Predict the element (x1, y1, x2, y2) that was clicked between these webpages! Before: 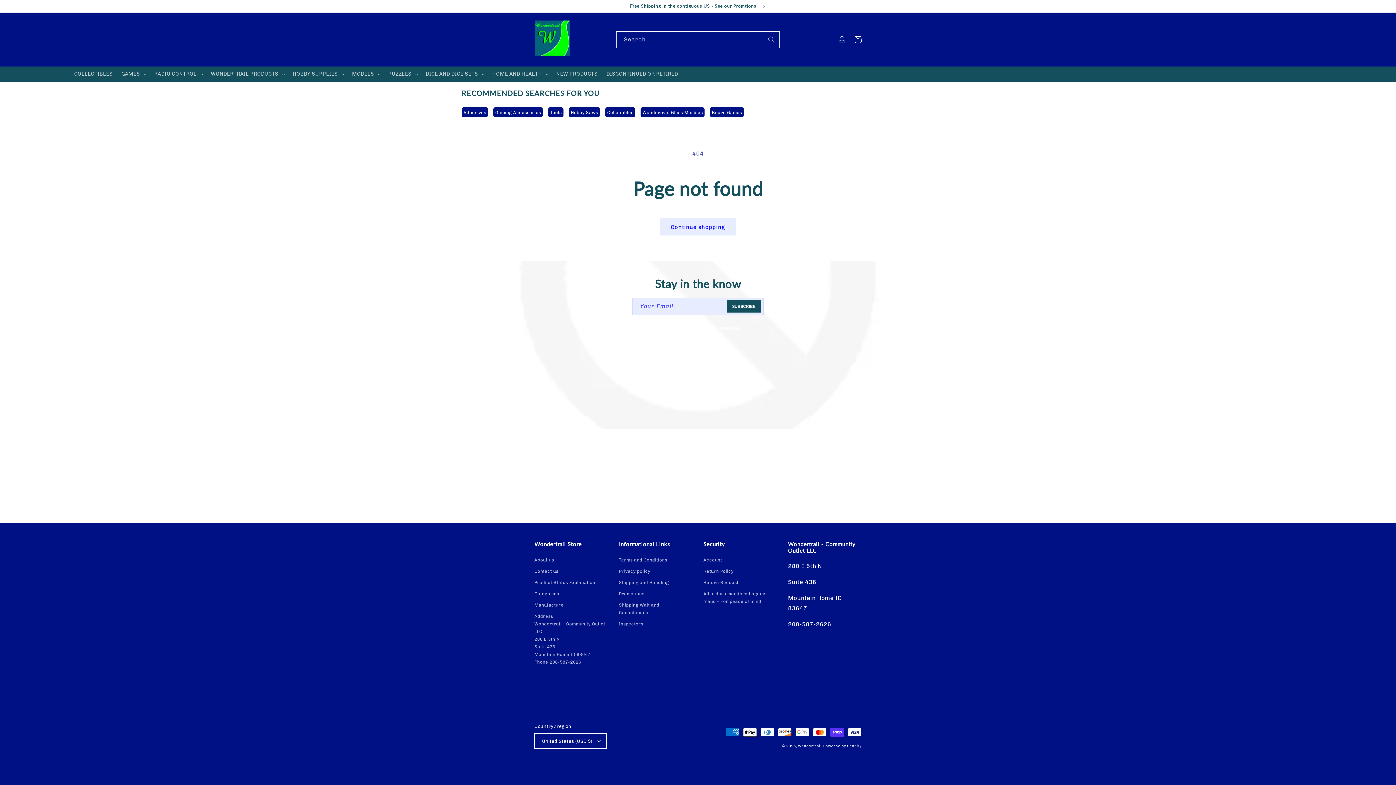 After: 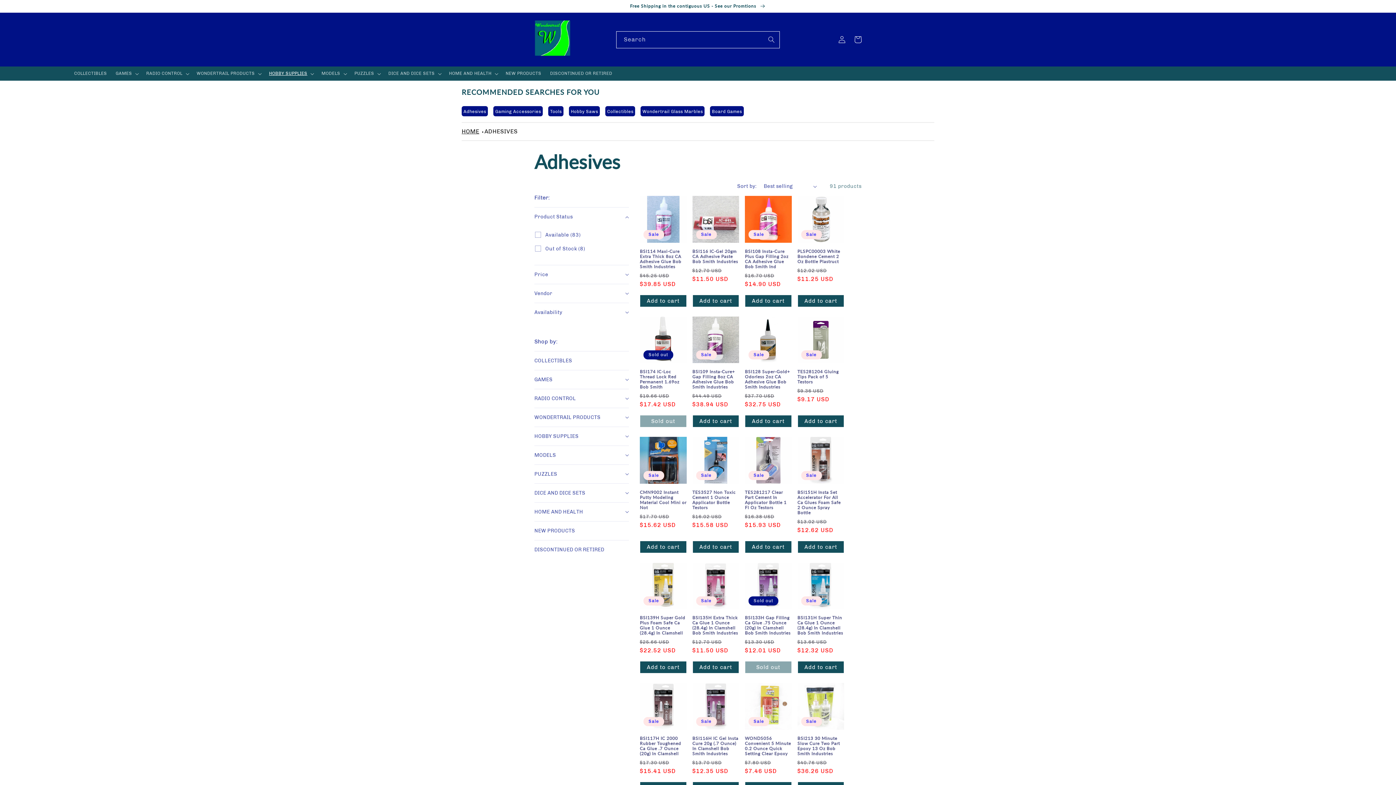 Action: bbox: (463, 109, 486, 116) label: Adhesives